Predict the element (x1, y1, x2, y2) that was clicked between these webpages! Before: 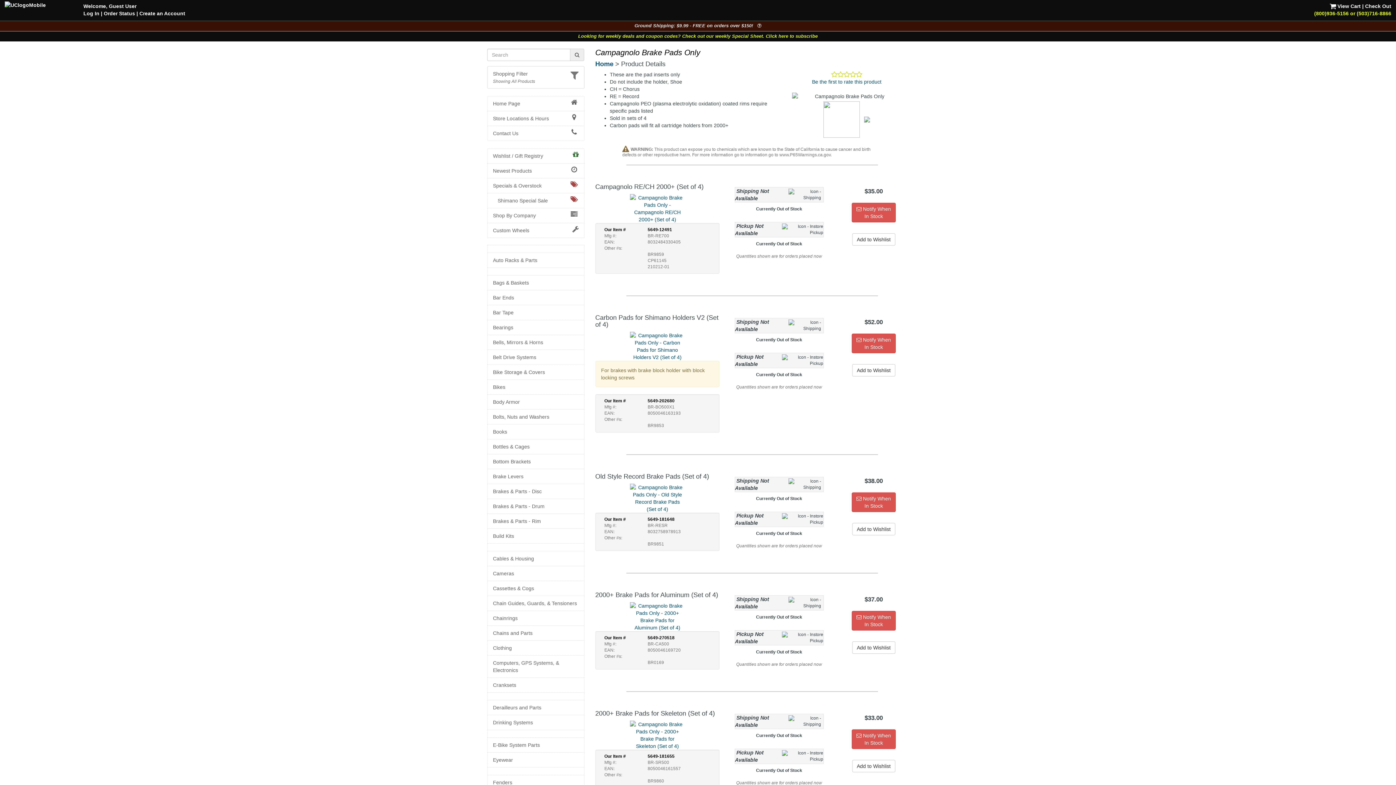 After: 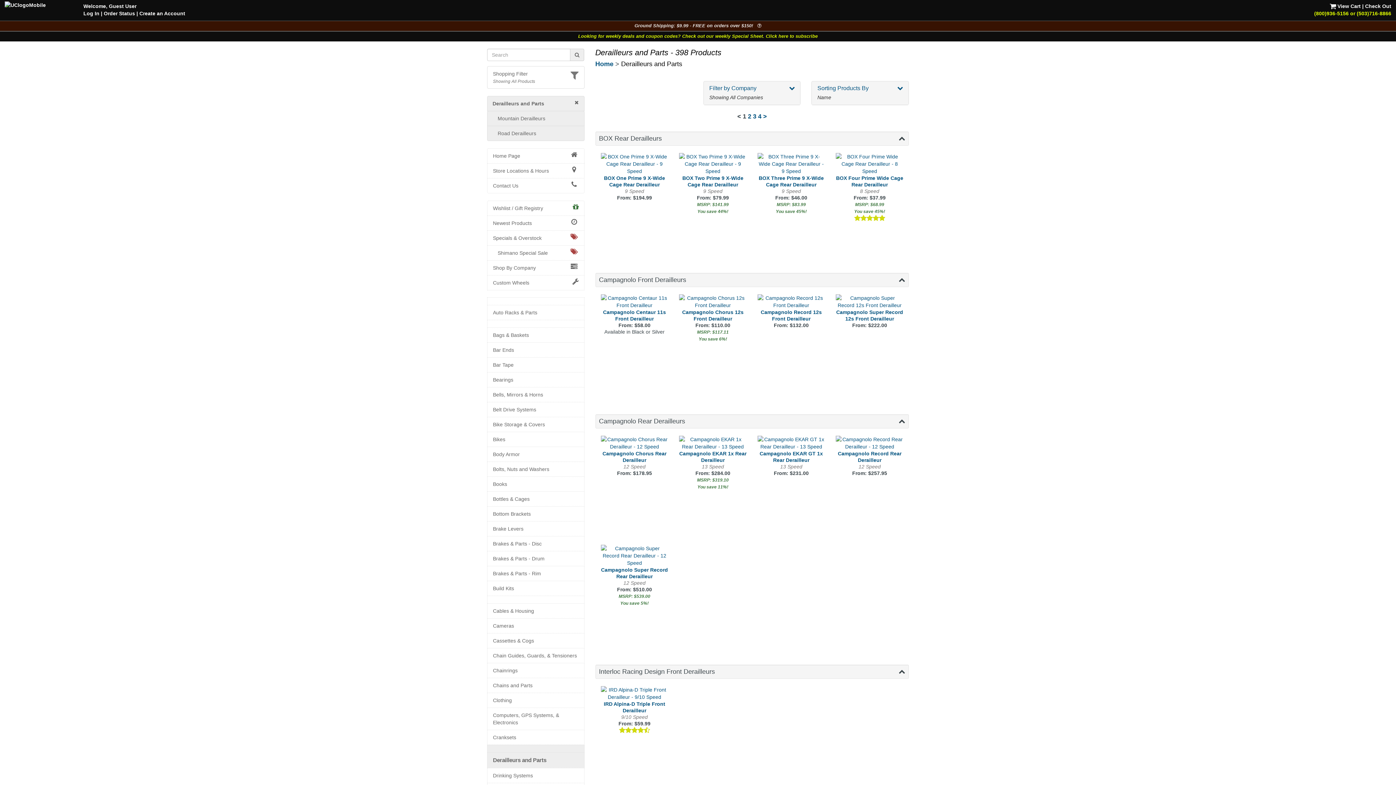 Action: label: Derailleurs and Parts bbox: (493, 704, 578, 711)